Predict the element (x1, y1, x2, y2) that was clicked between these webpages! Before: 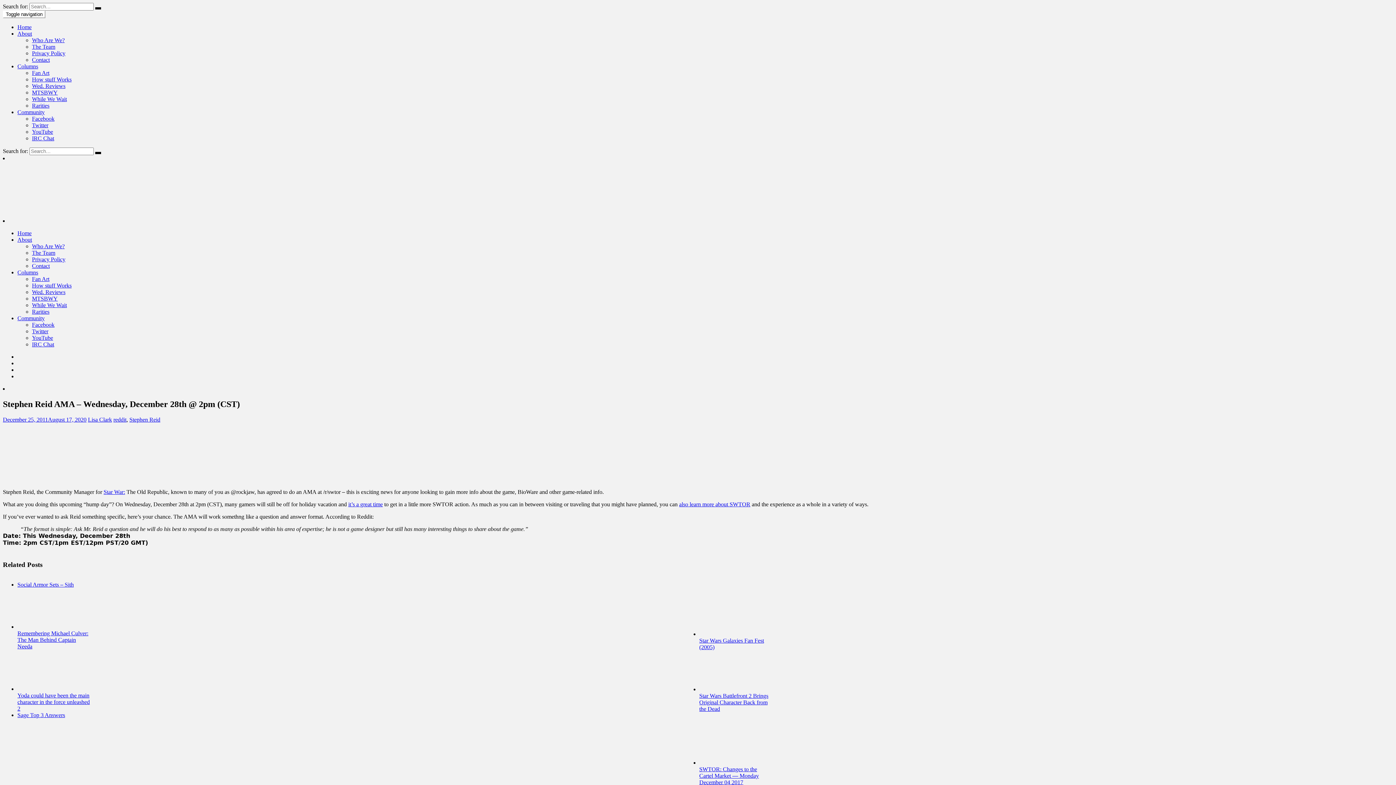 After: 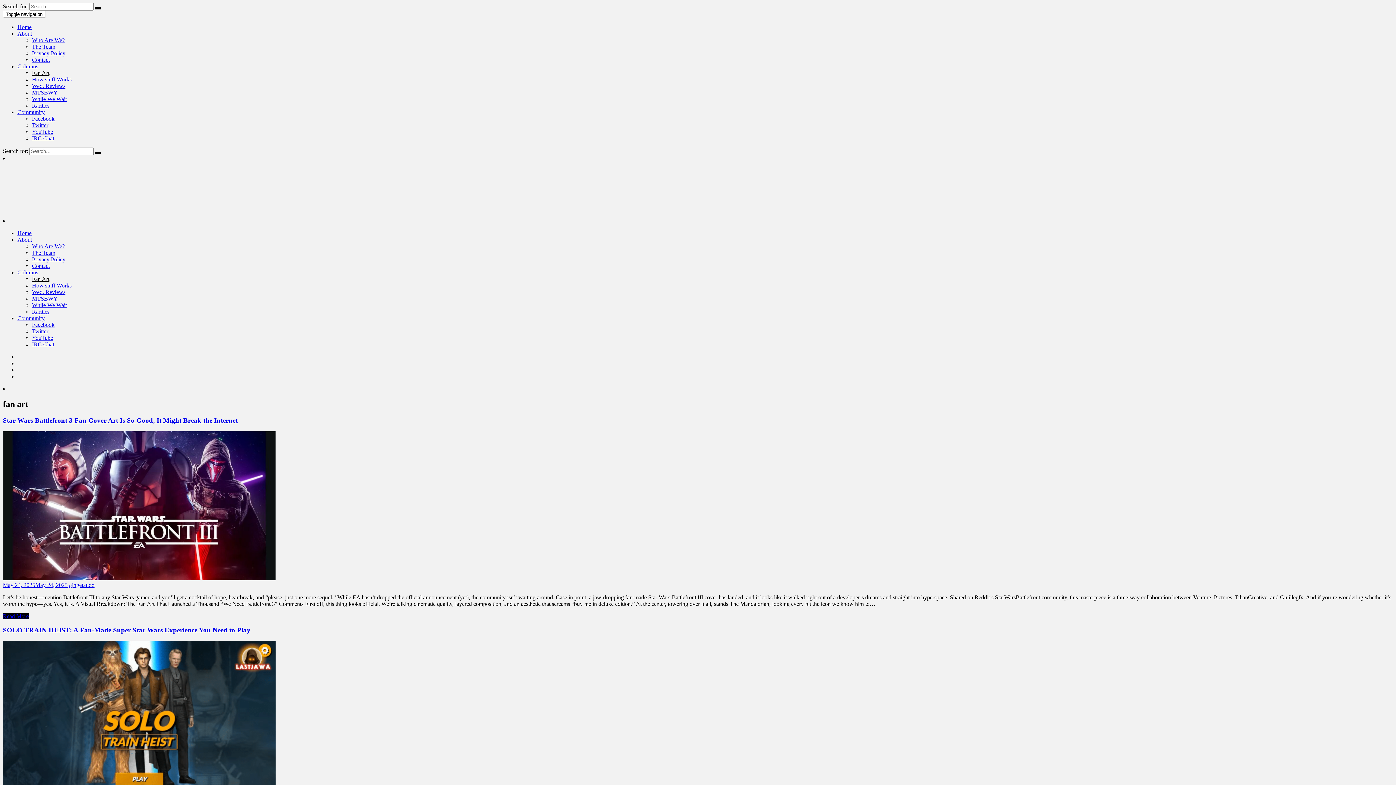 Action: bbox: (32, 69, 49, 76) label: Fan Art